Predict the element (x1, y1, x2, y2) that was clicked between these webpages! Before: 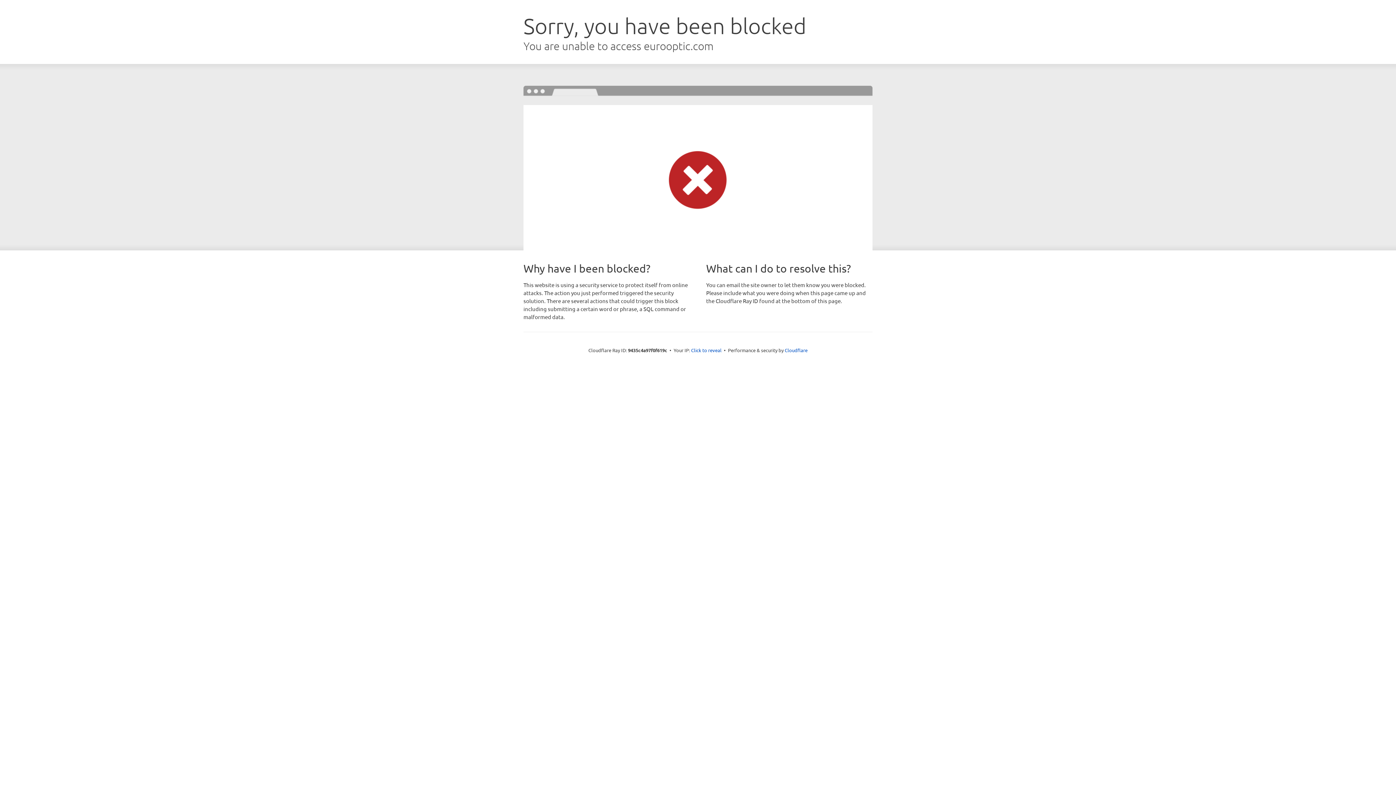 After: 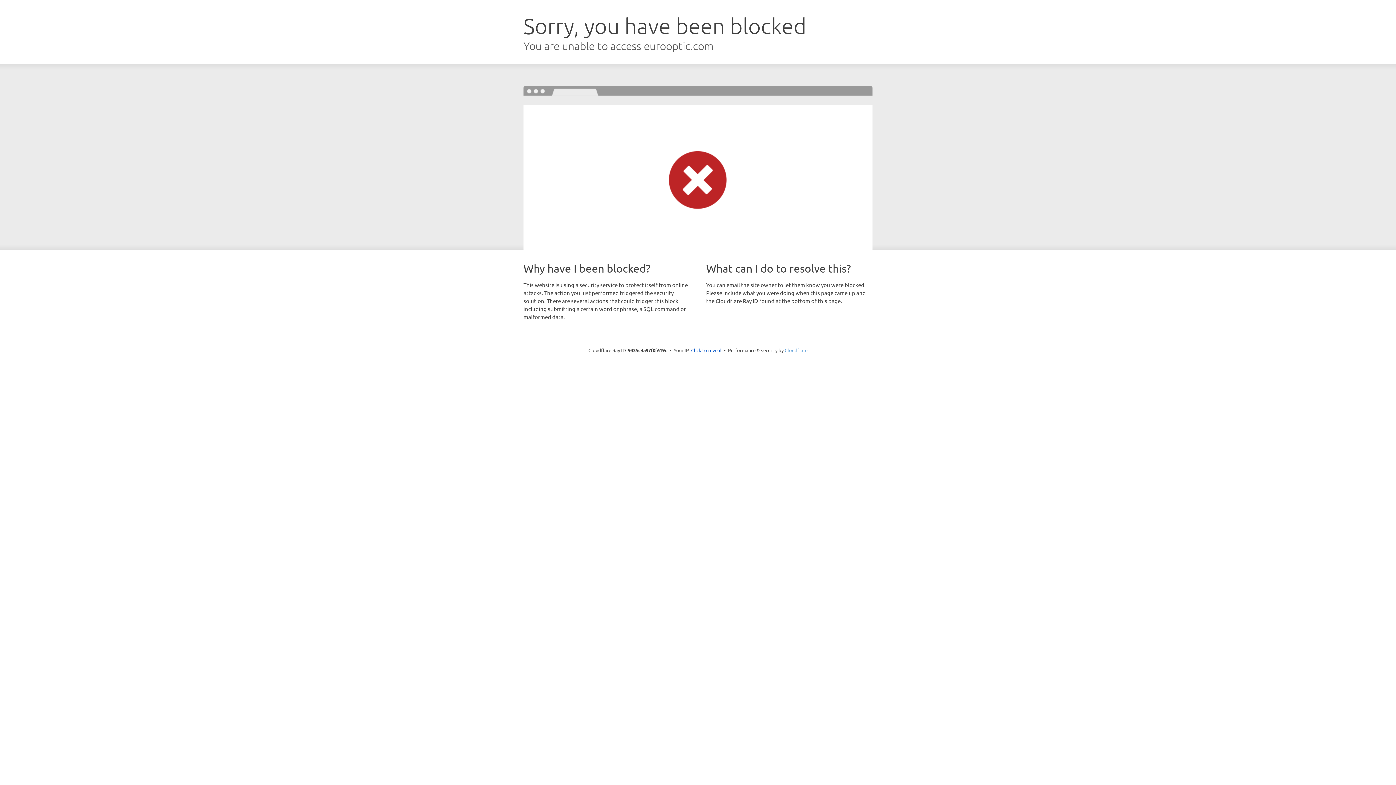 Action: bbox: (784, 347, 807, 353) label: Cloudflare